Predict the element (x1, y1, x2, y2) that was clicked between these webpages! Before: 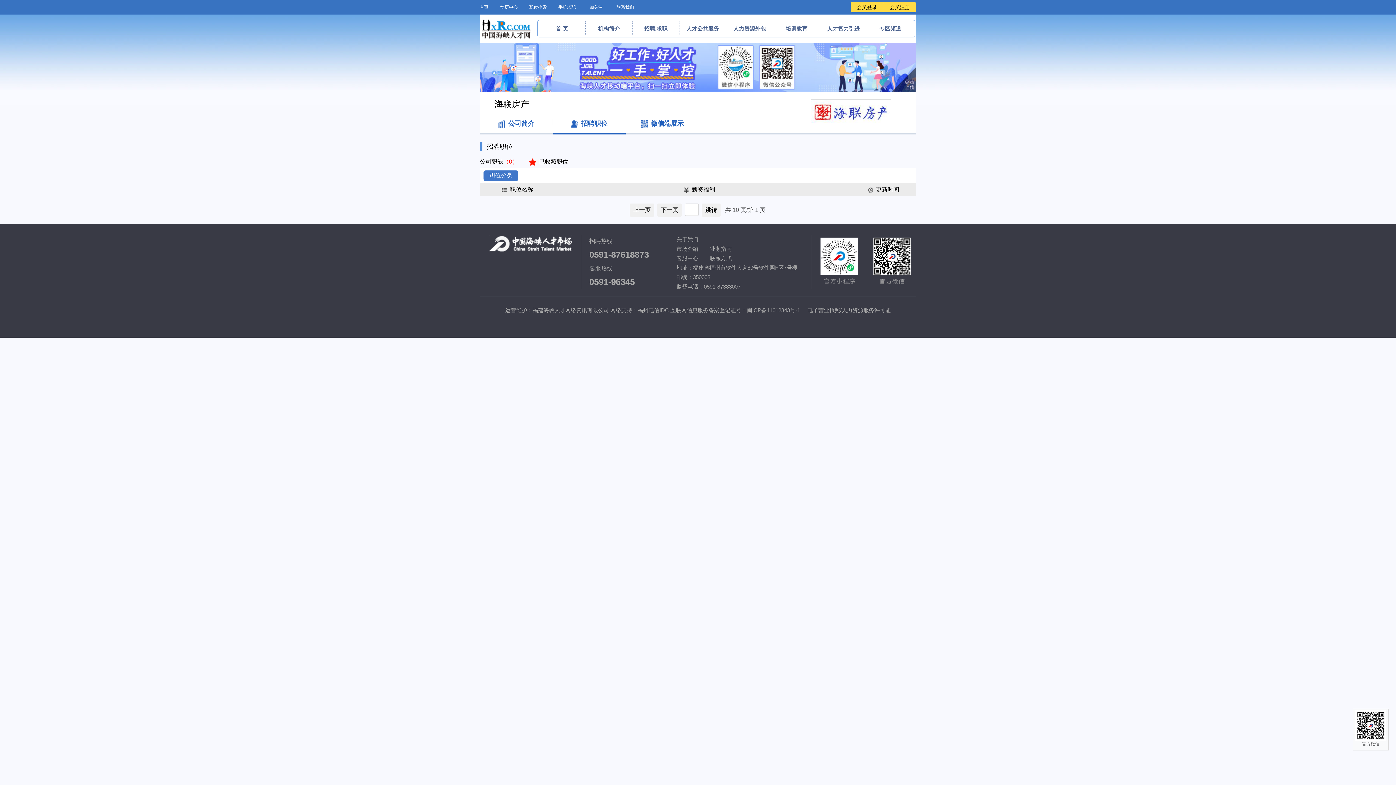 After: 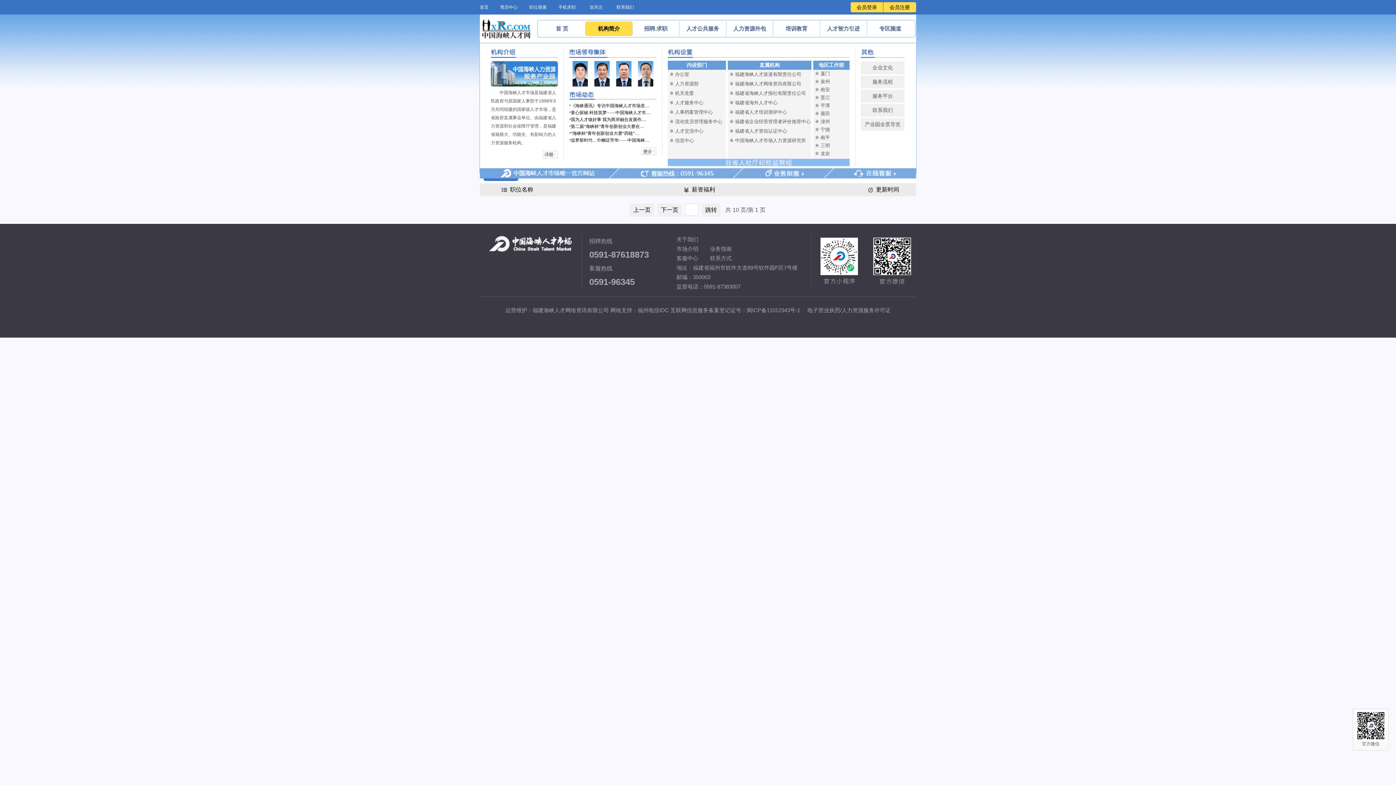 Action: bbox: (585, 21, 632, 36) label: 机构简介